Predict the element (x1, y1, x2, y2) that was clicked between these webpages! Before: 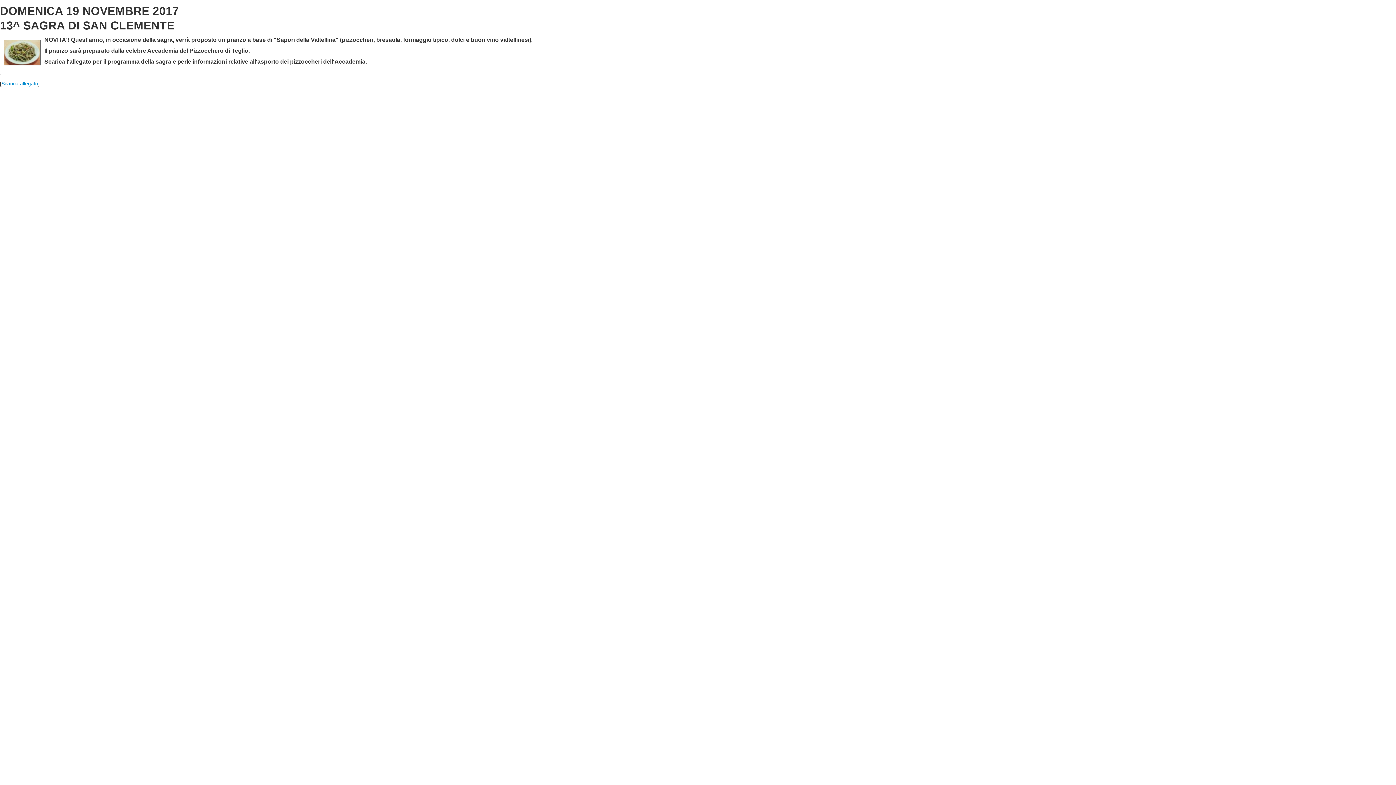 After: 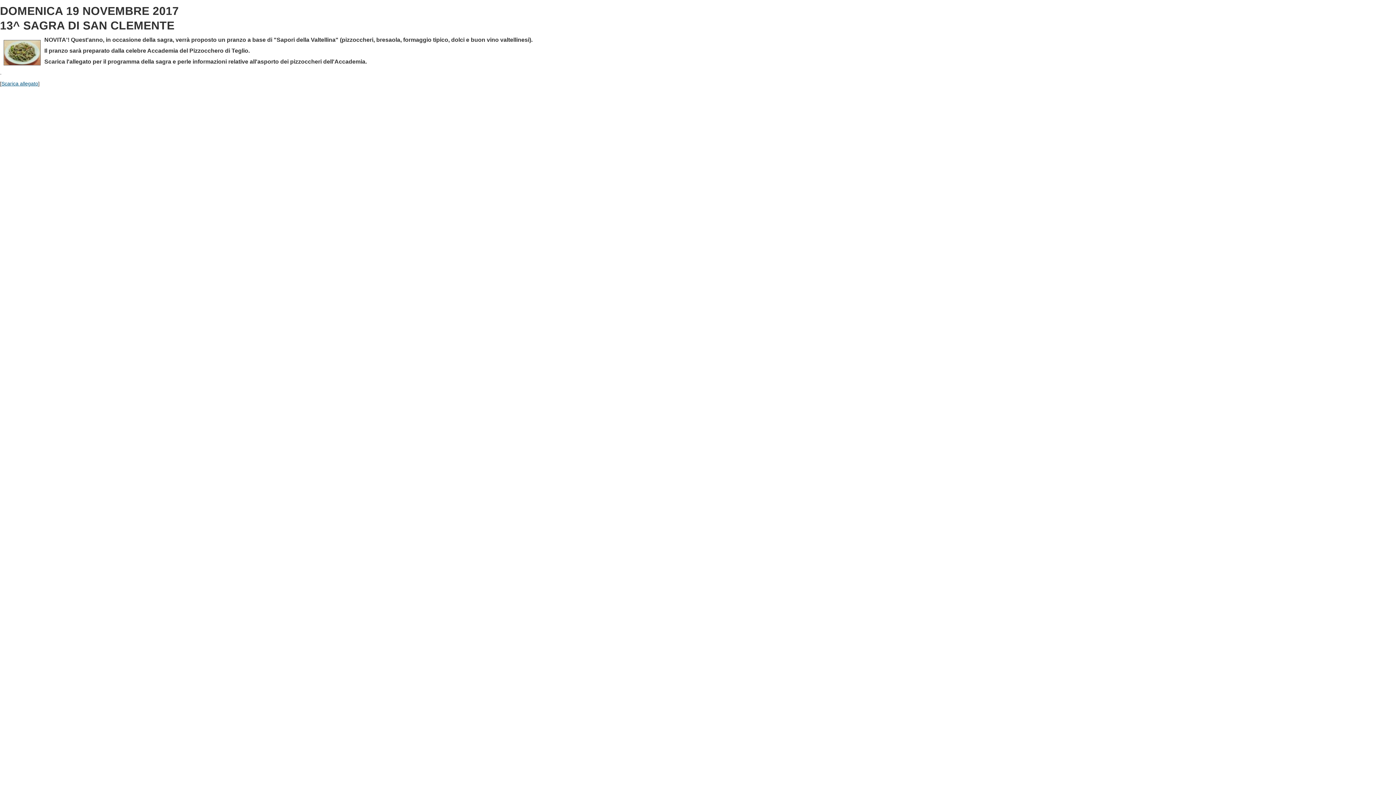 Action: bbox: (1, 80, 38, 86) label: Scarica allegato